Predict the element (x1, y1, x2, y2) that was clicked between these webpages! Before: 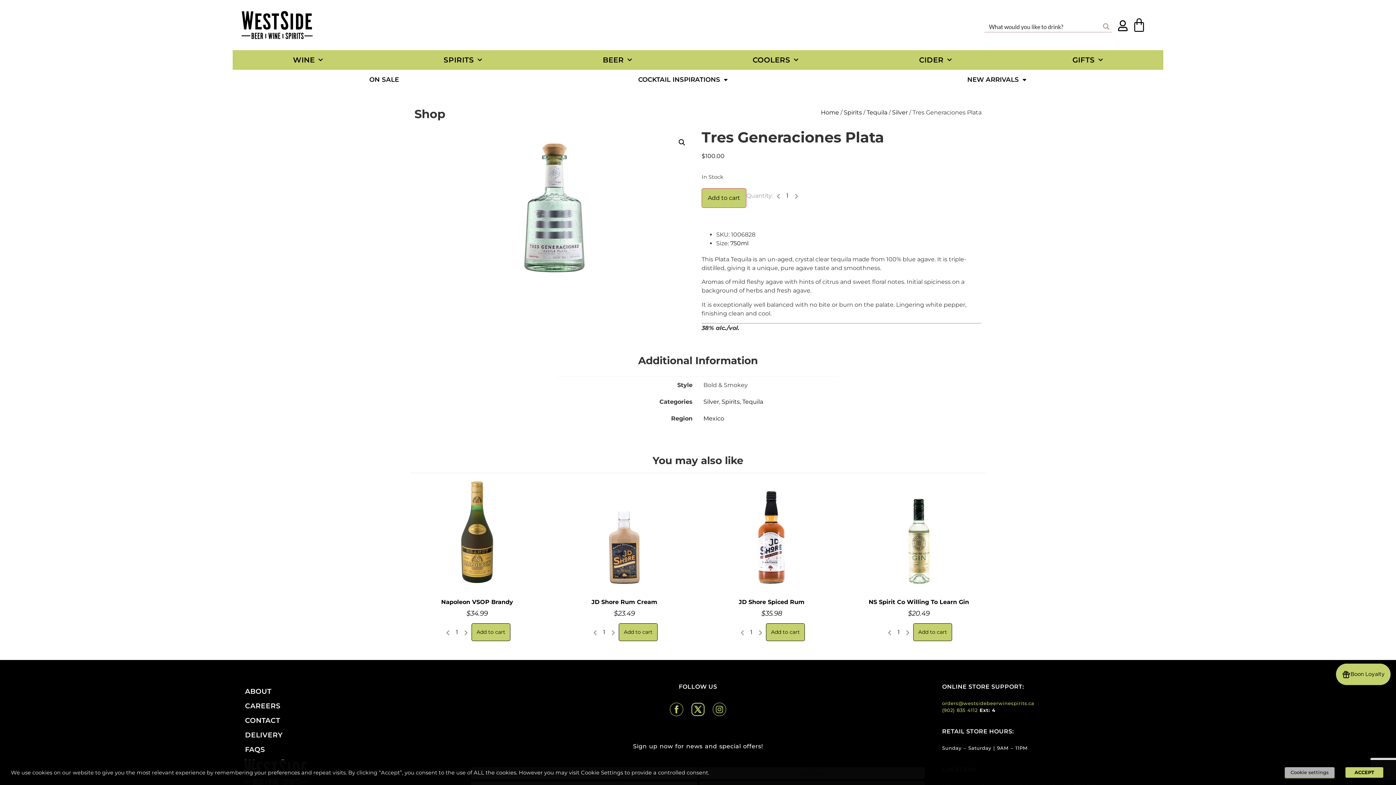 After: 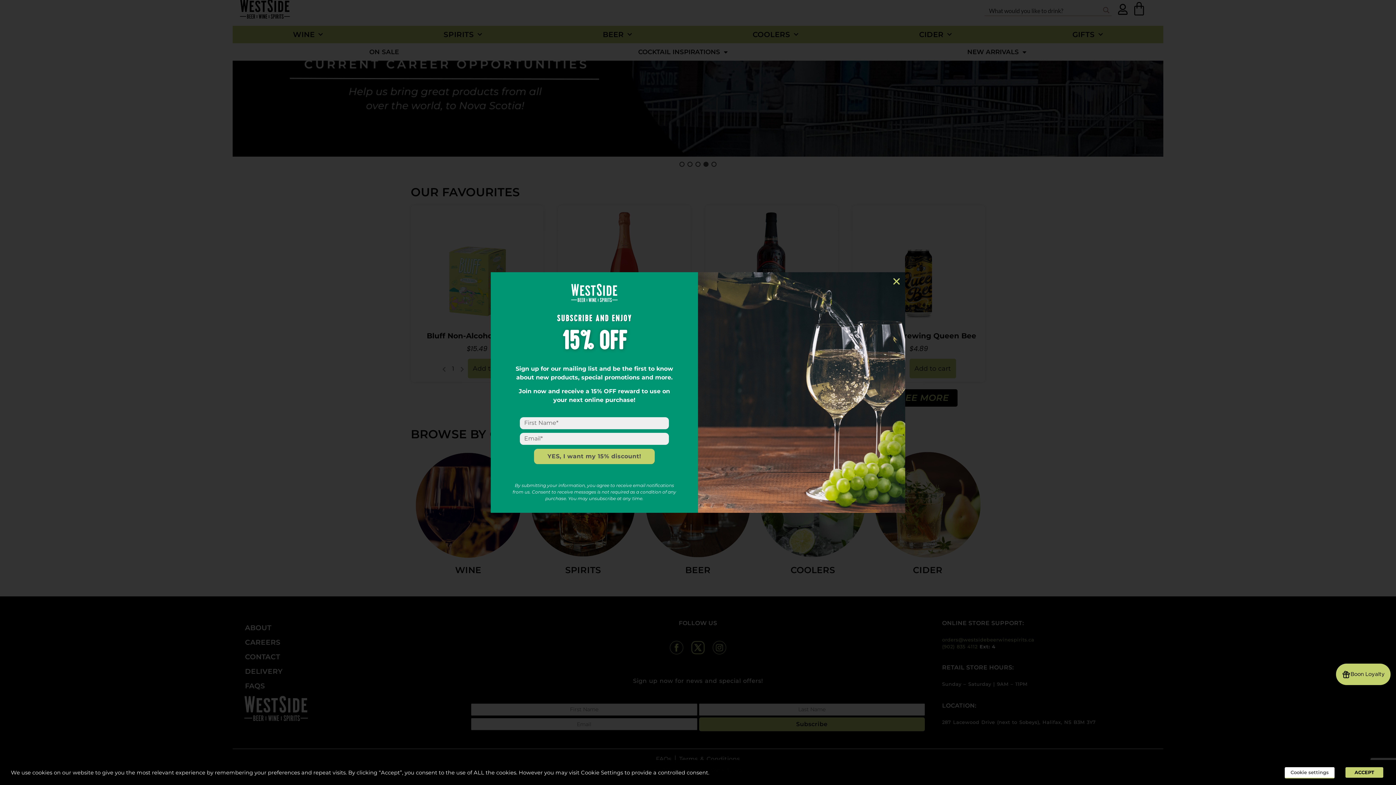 Action: bbox: (821, 109, 839, 116) label: Home